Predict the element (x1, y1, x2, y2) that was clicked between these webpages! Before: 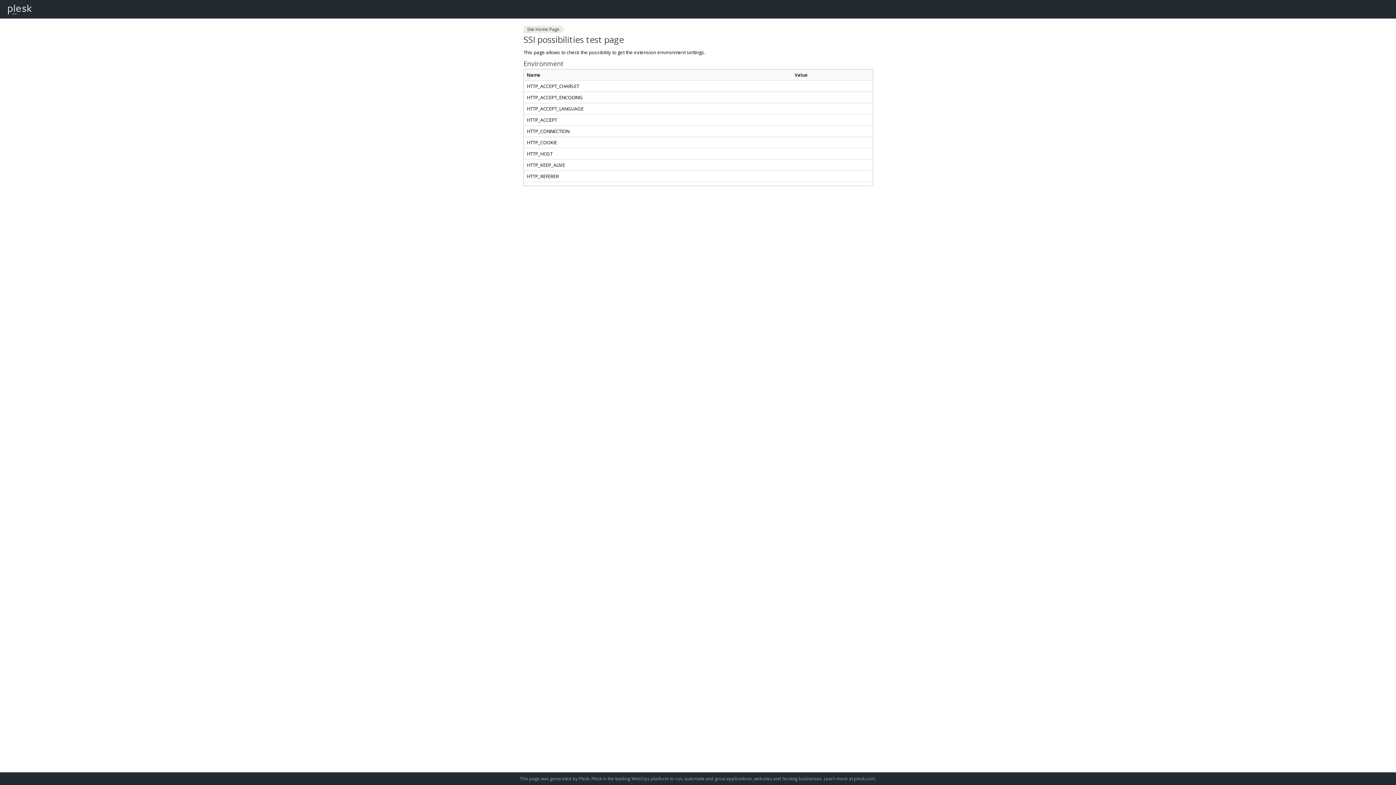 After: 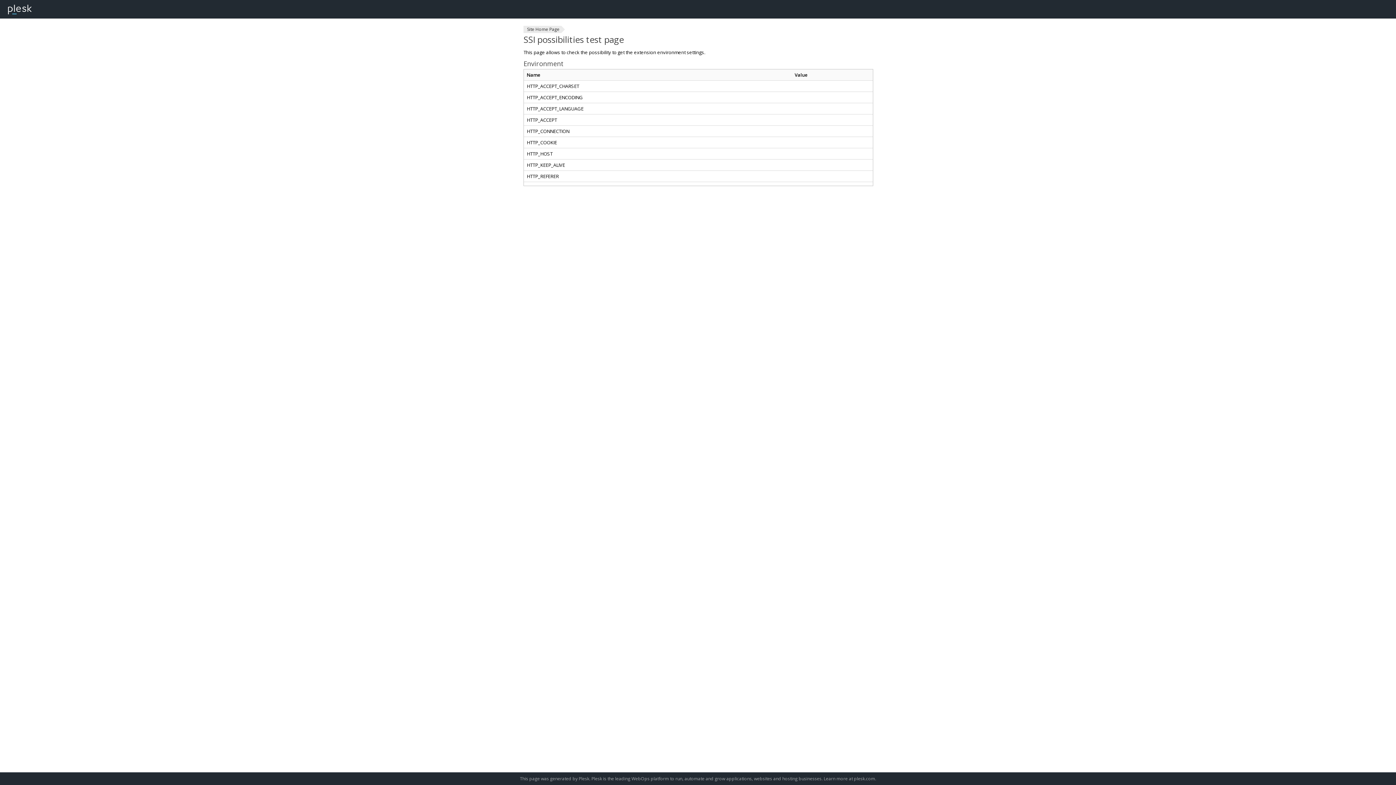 Action: label: plesk.com bbox: (854, 776, 875, 782)